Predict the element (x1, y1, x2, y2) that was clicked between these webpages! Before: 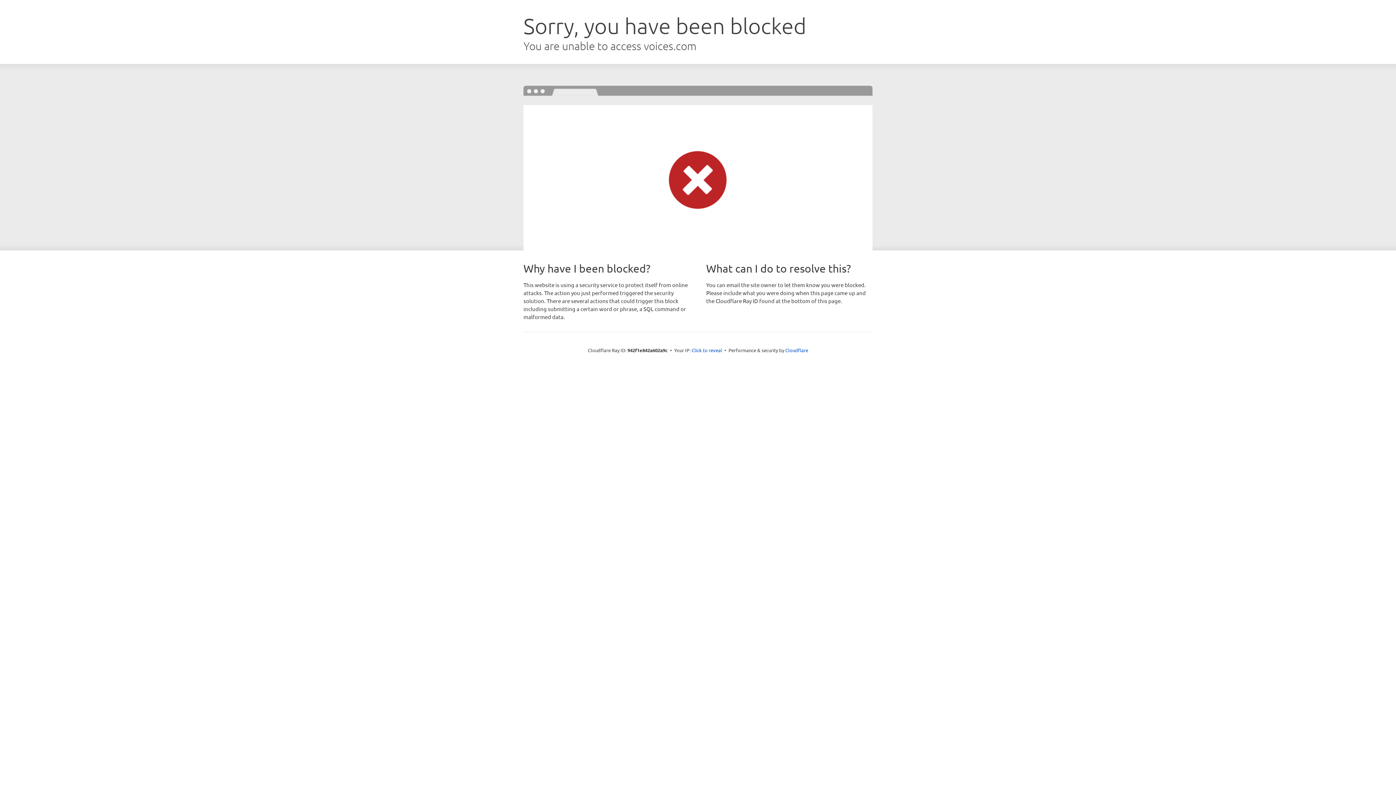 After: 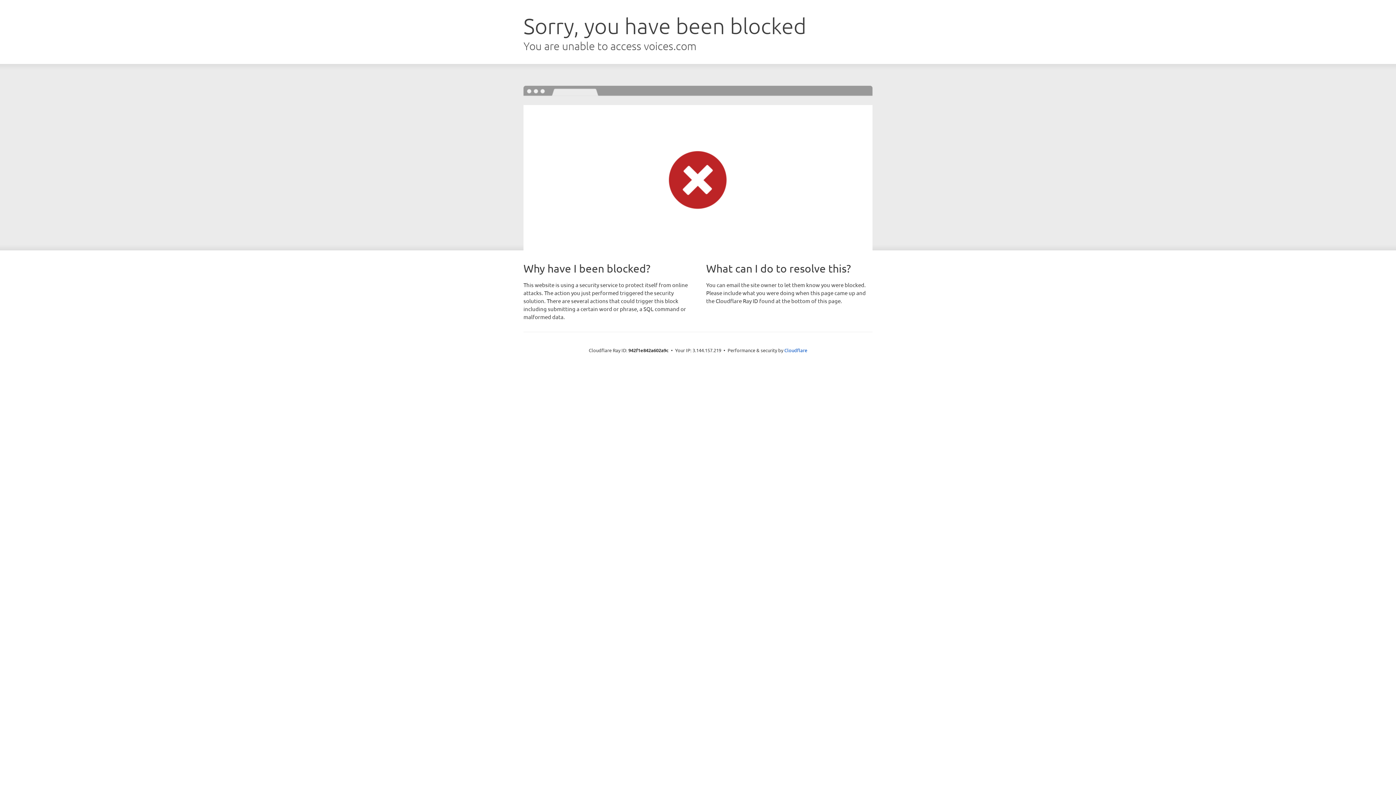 Action: bbox: (691, 346, 722, 353) label: Click to reveal